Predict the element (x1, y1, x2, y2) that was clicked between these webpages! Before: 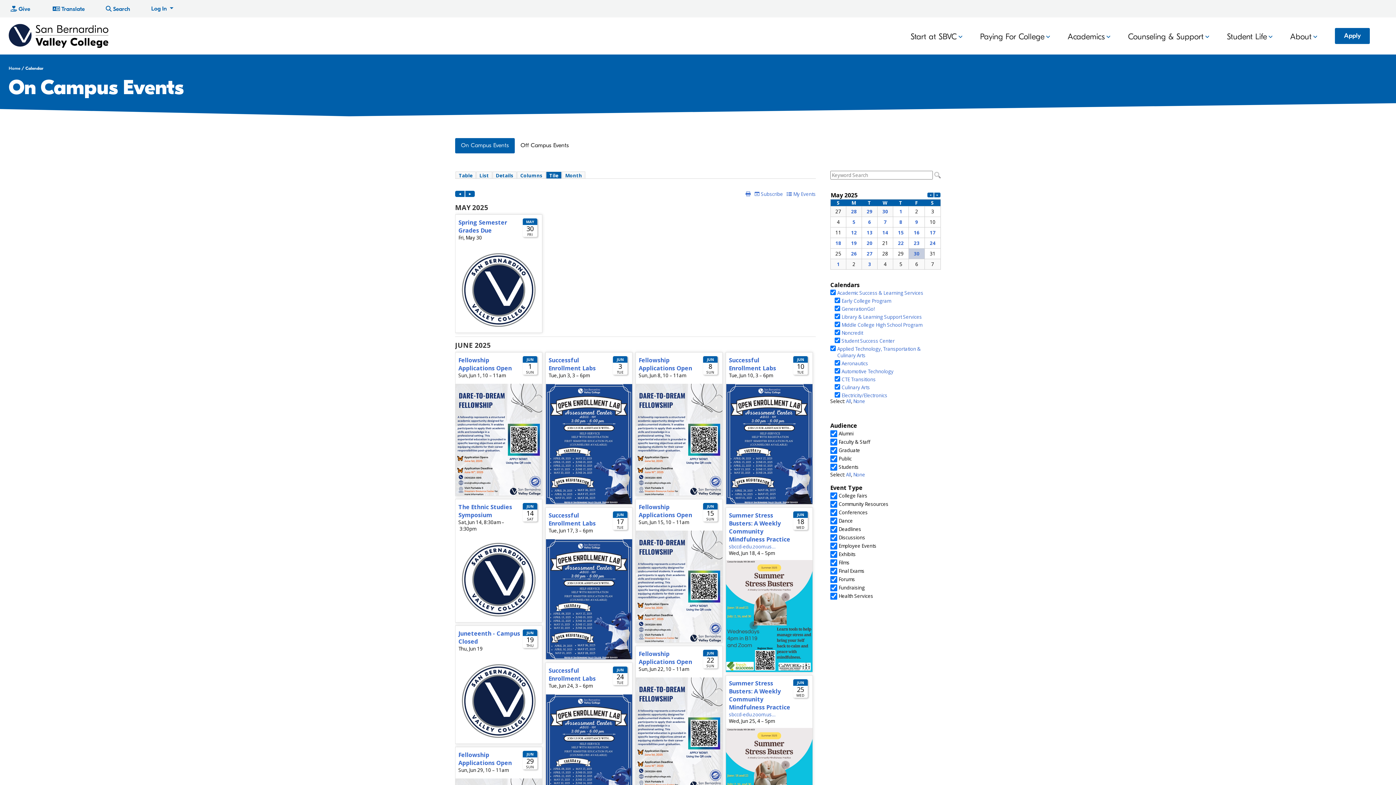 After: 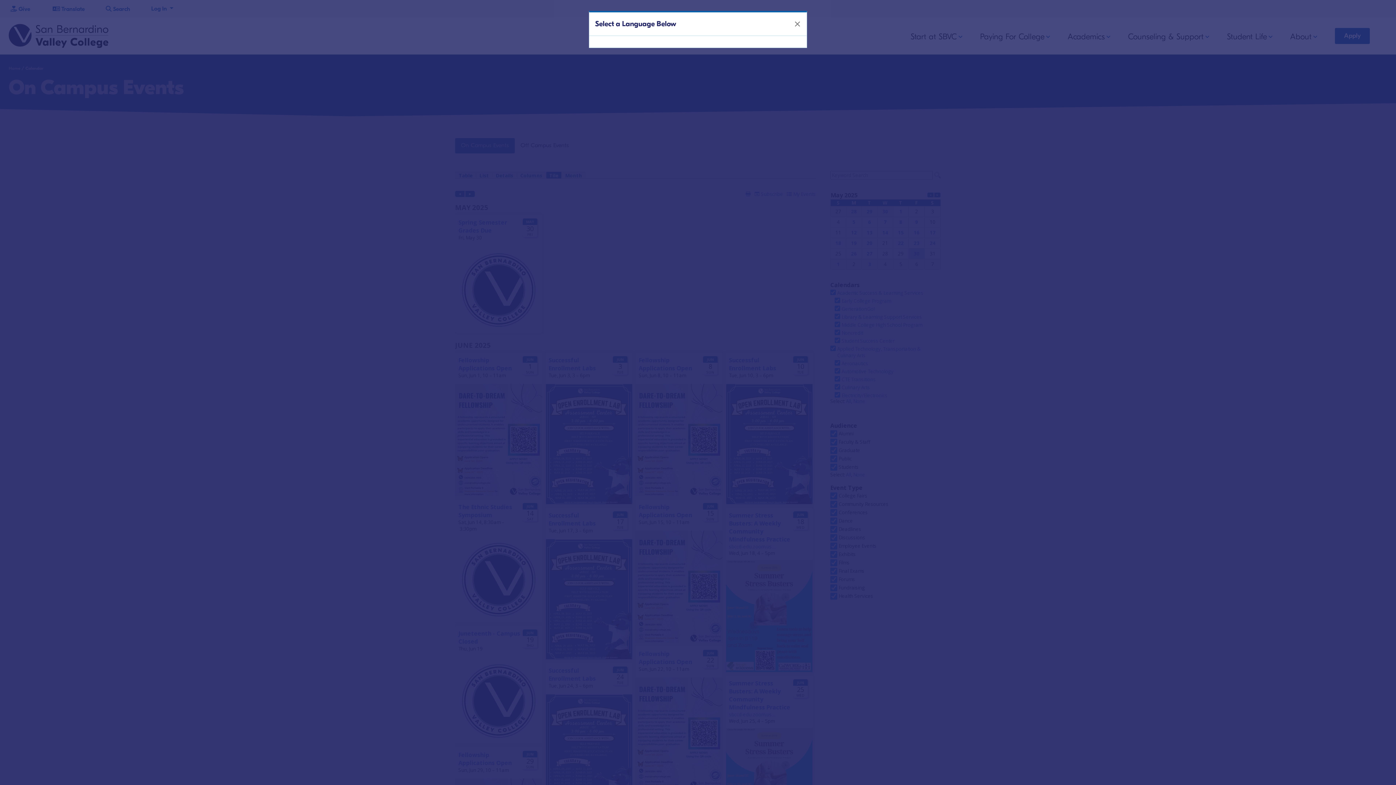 Action: bbox: (43, 0, 93, 16) label:  Translate